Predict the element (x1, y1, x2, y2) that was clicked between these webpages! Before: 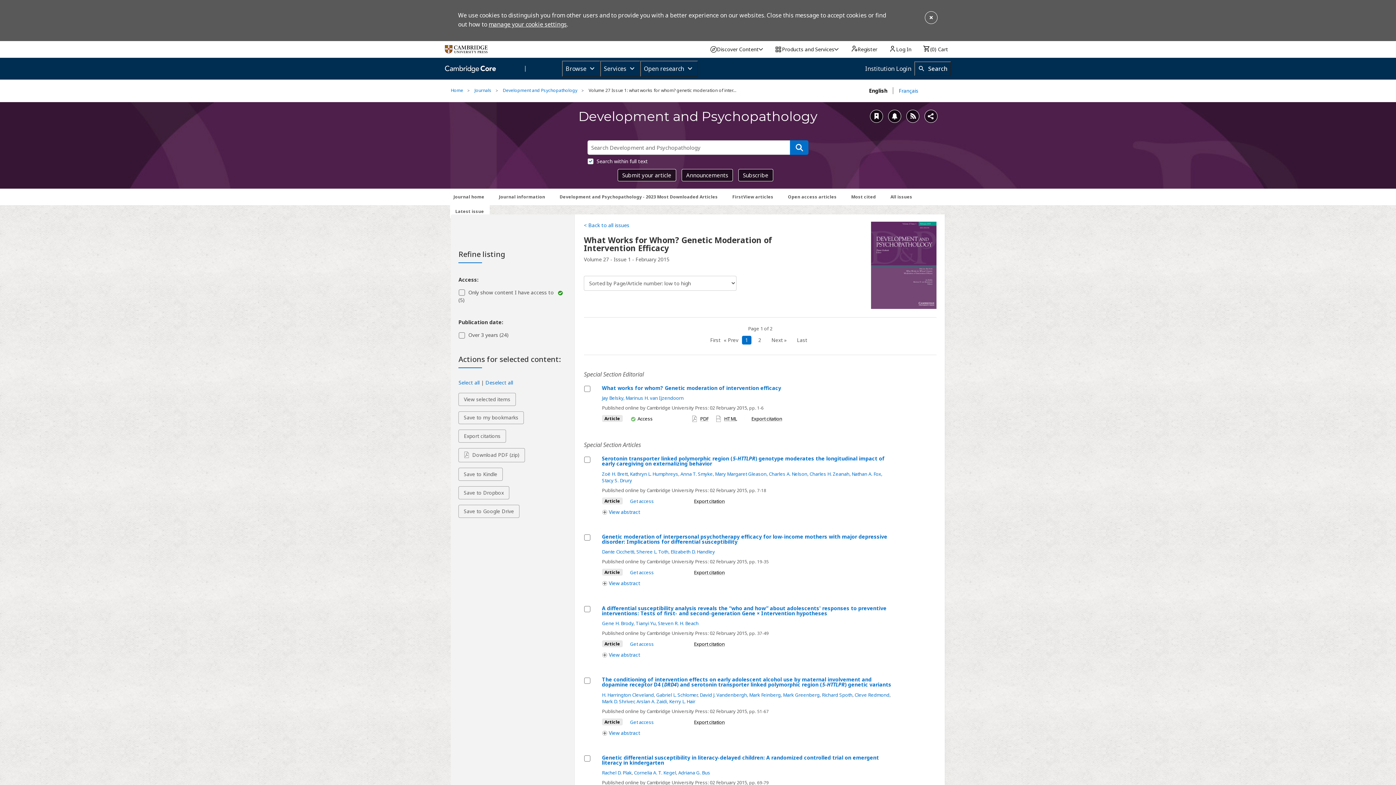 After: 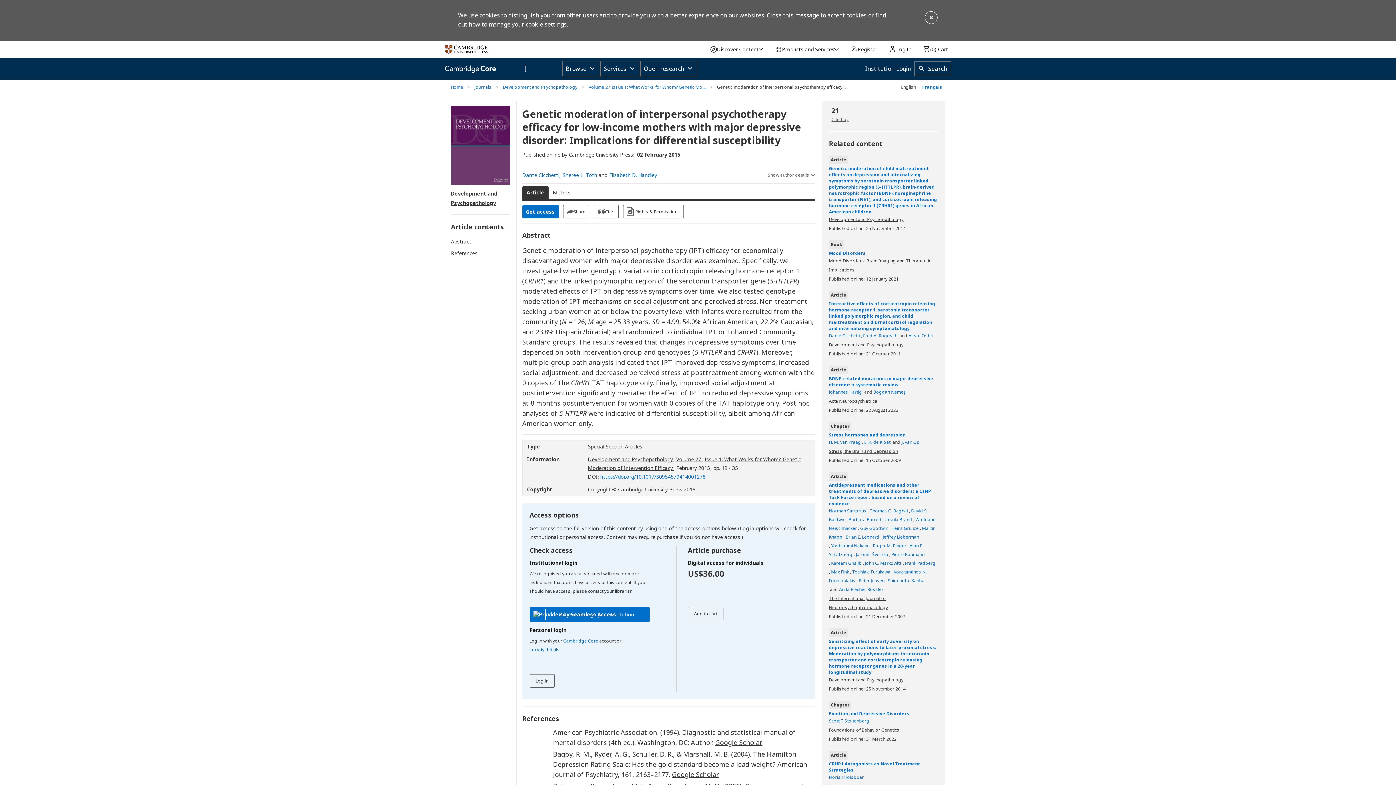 Action: bbox: (602, 534, 894, 544) label: Genetic moderation of interpersonal psychotherapy efficacy for low-income mothers with major depressive disorder: Implications for differential susceptibility